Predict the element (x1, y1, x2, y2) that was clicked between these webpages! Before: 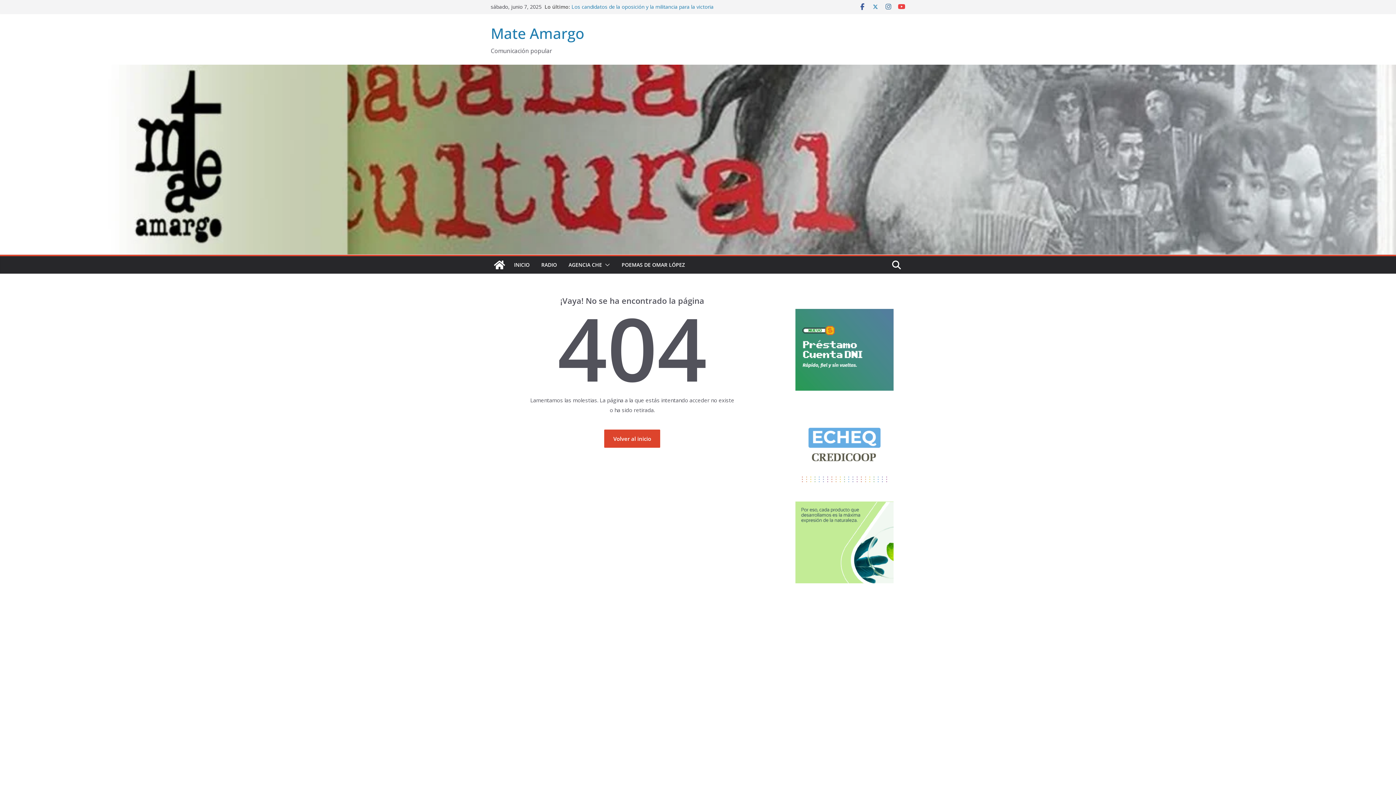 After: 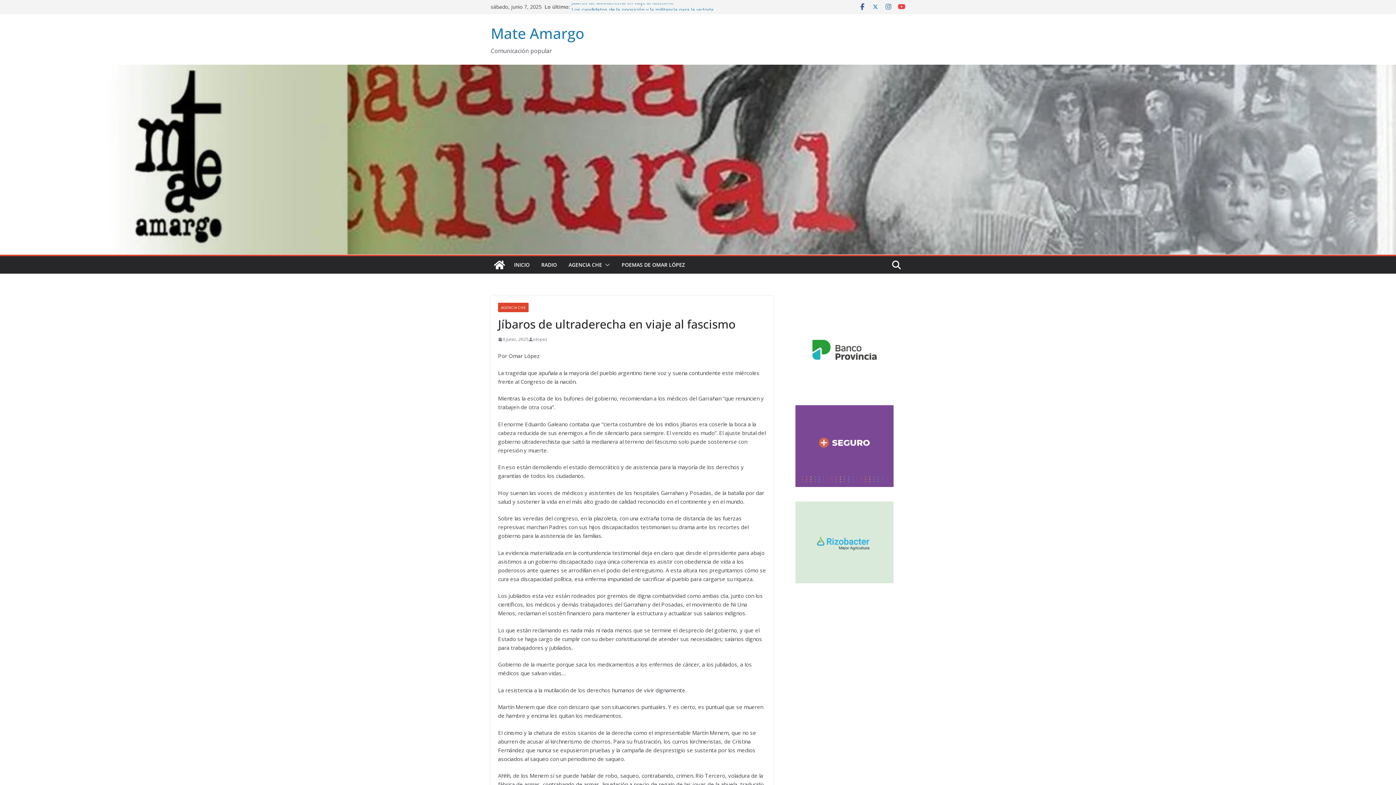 Action: label: Jíbaros de ultraderecha en viaje al fascismo bbox: (571, 3, 673, 10)